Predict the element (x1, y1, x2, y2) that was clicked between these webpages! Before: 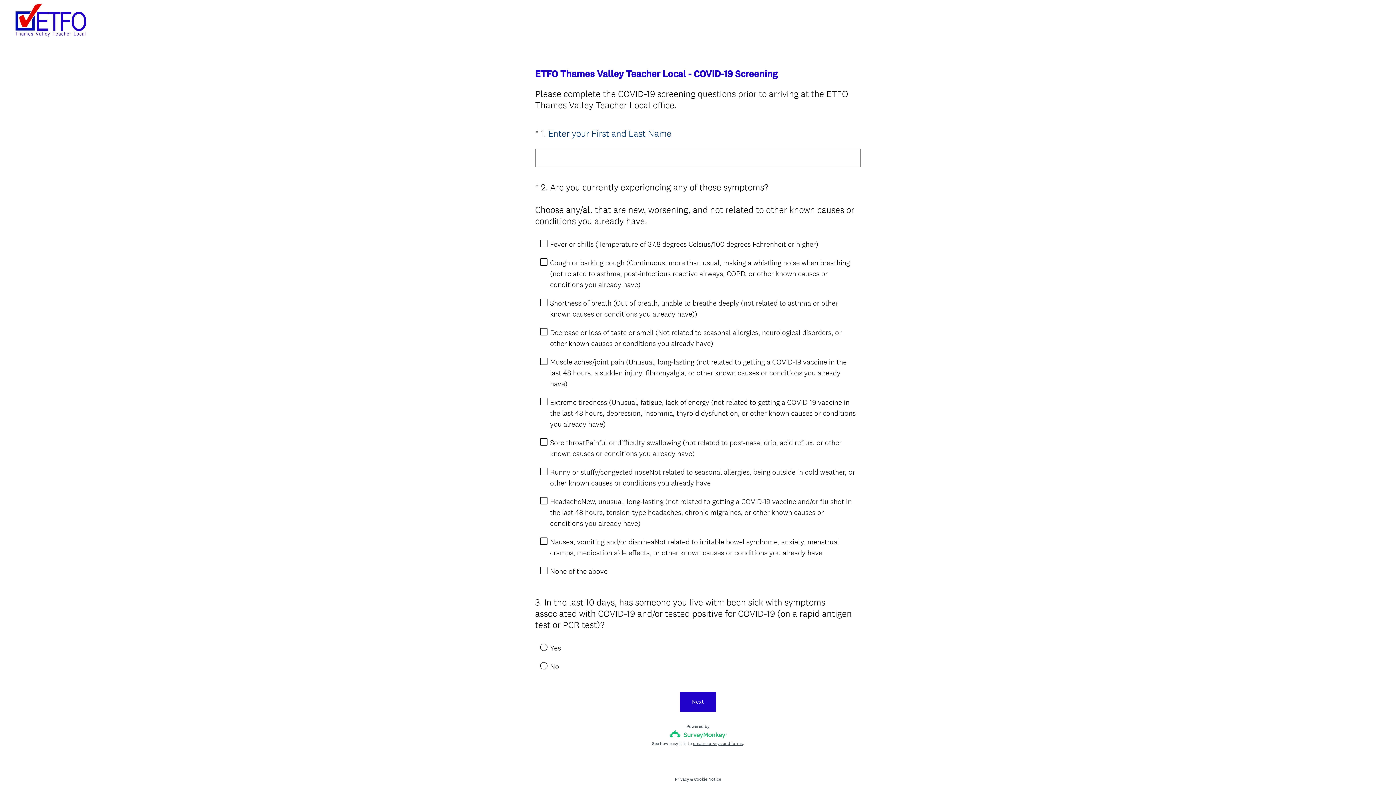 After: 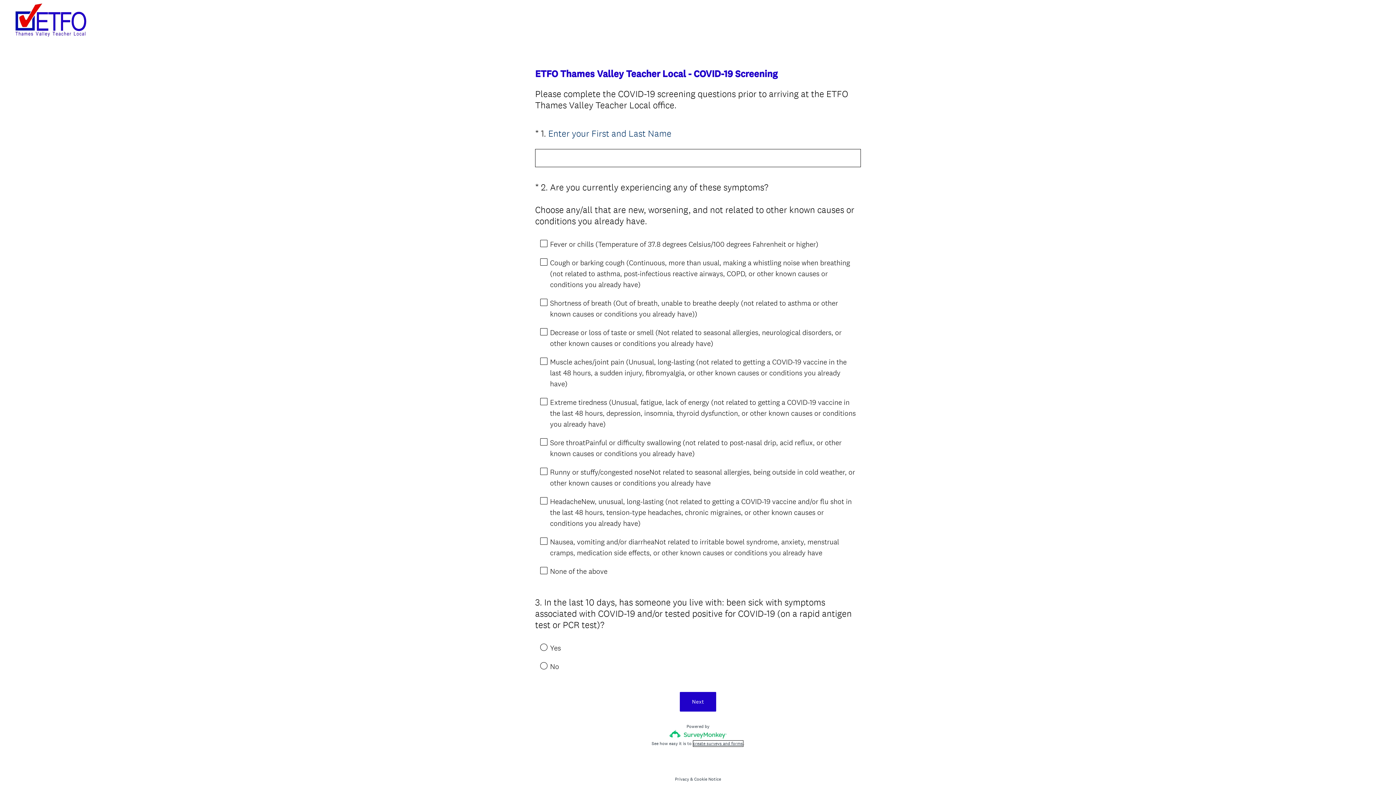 Action: label: create surveys and forms bbox: (693, 741, 743, 746)